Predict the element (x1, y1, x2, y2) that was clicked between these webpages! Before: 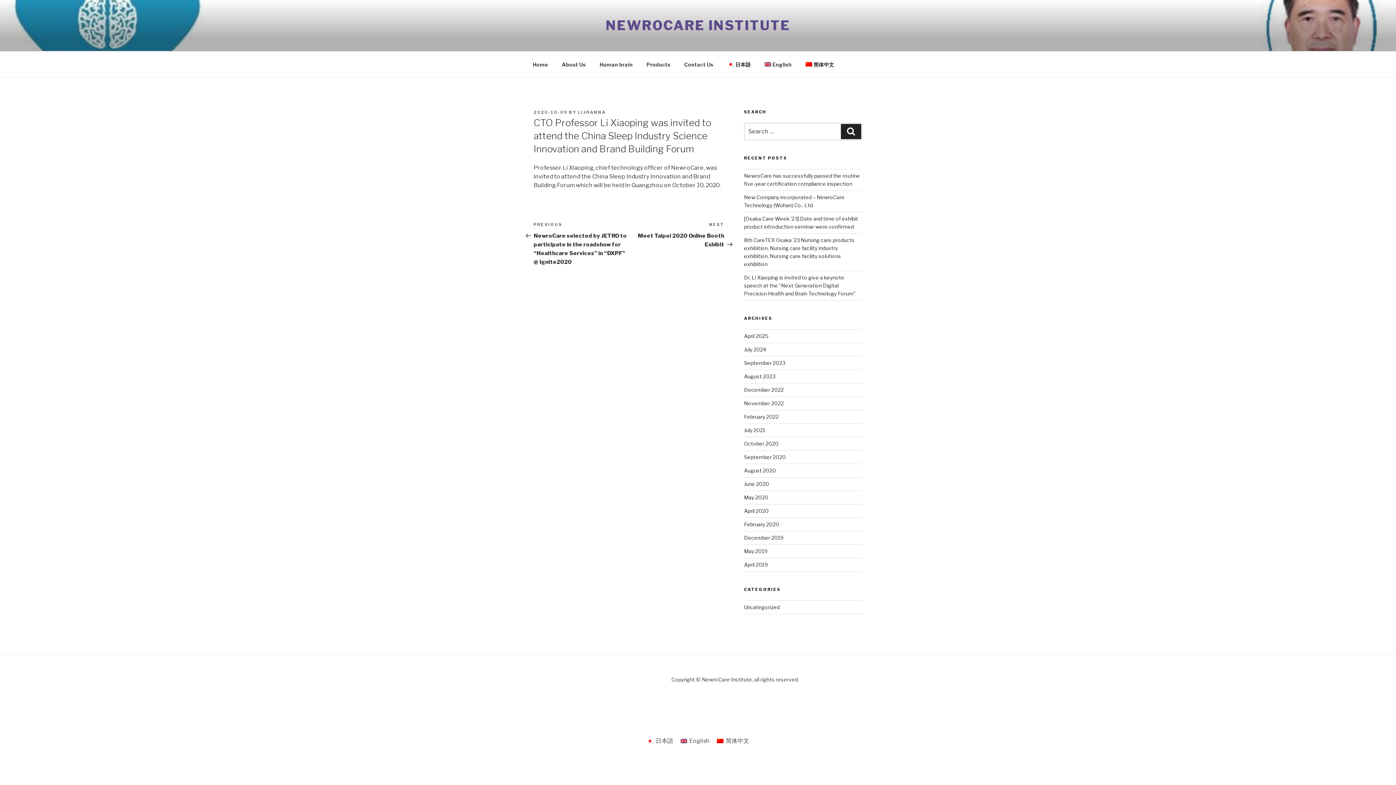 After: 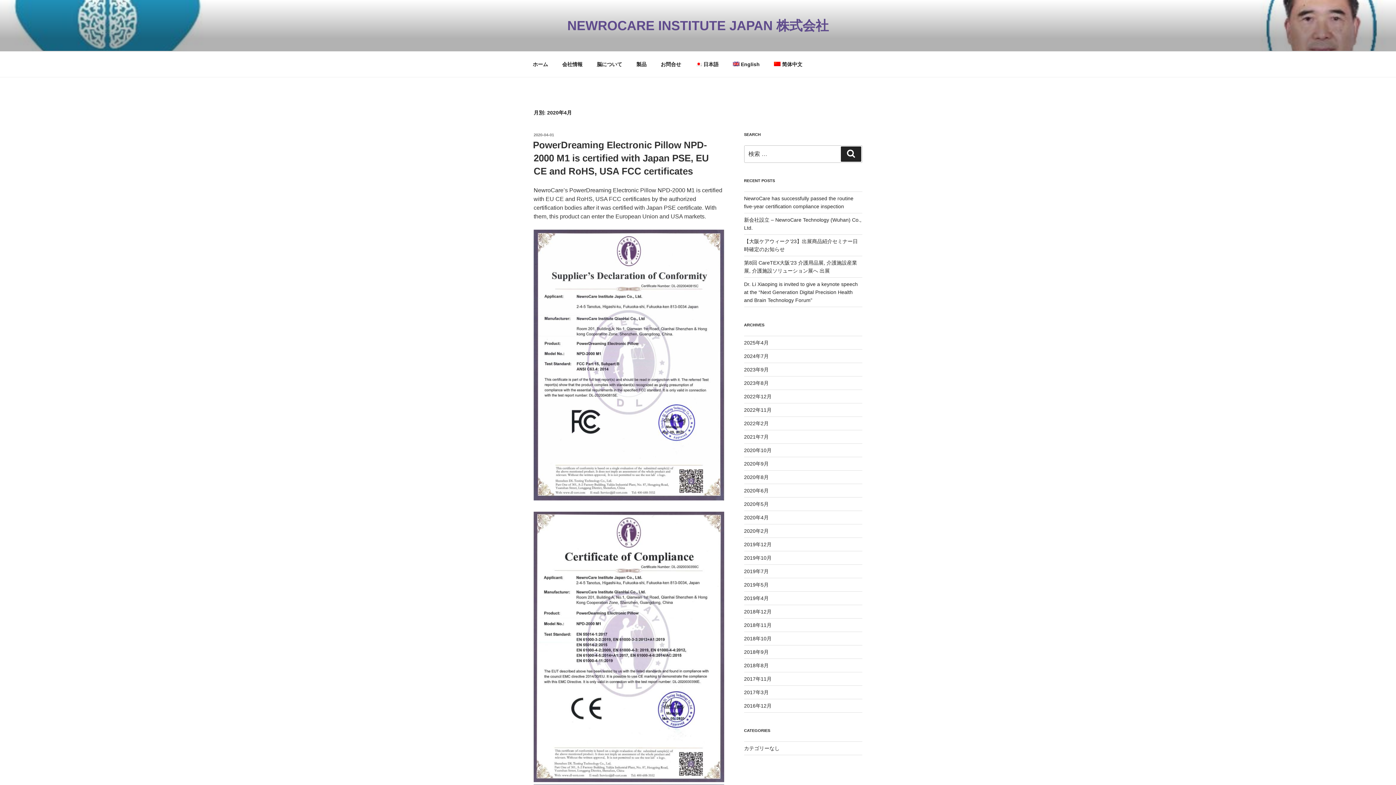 Action: bbox: (744, 508, 768, 514) label: April 2020